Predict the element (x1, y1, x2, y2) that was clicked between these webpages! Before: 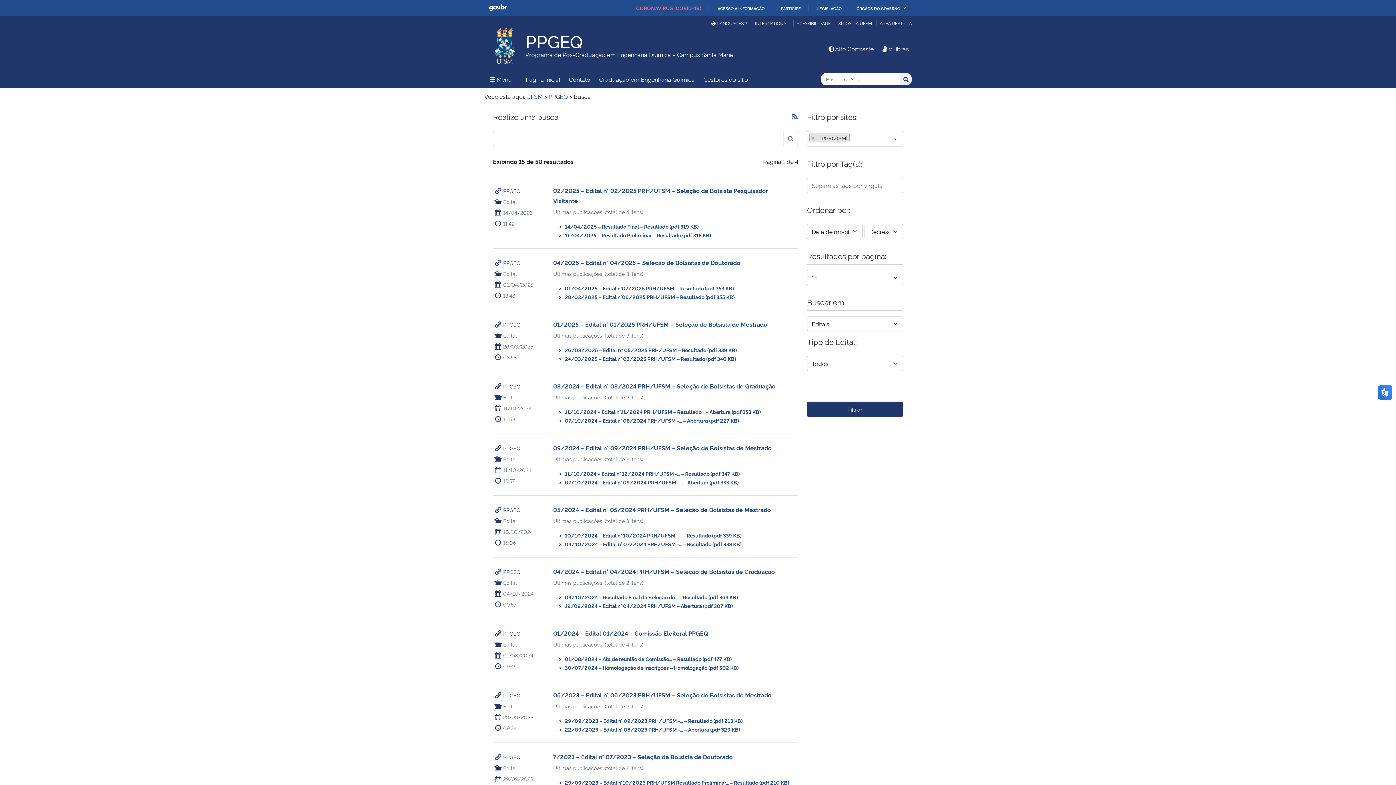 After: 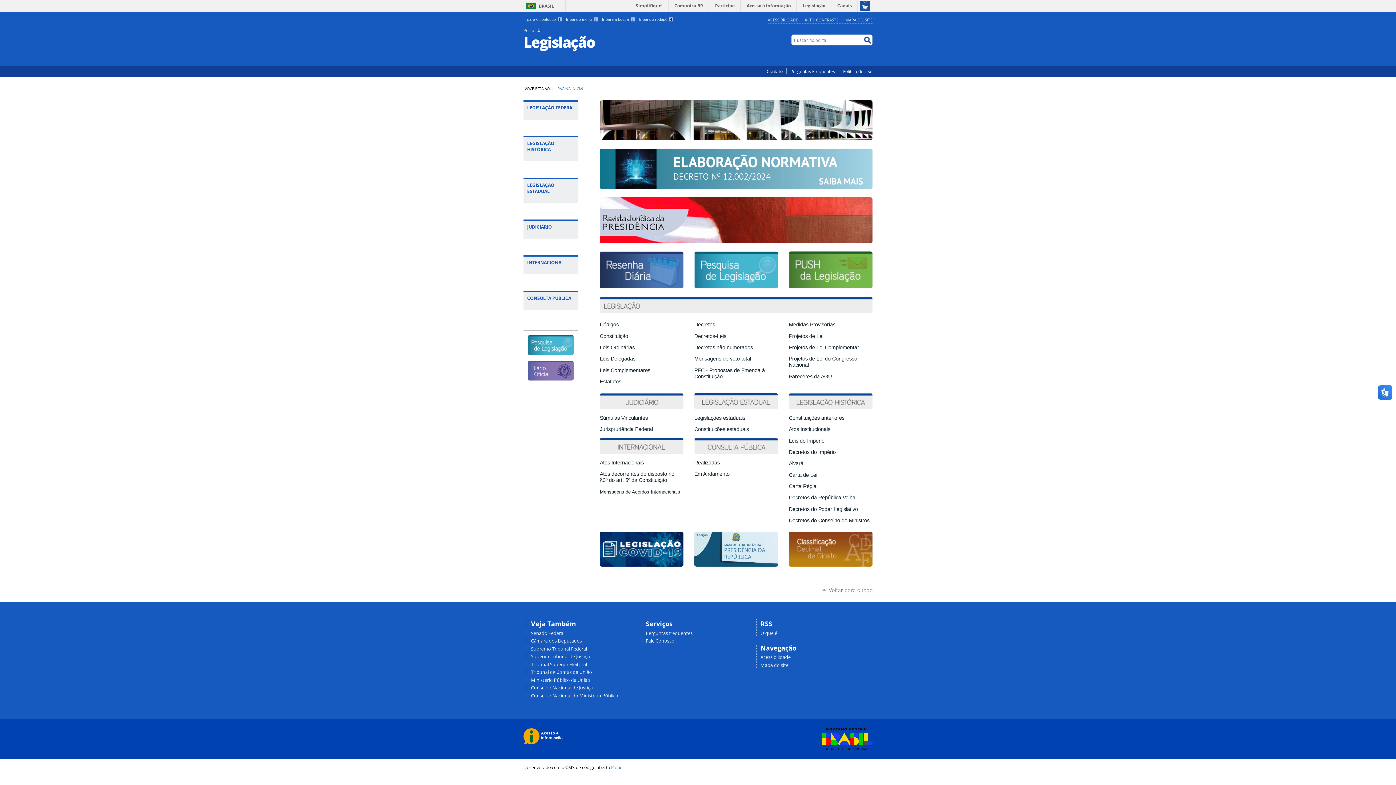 Action: label: LEGISLAÇÃO bbox: (811, 5, 841, 11)